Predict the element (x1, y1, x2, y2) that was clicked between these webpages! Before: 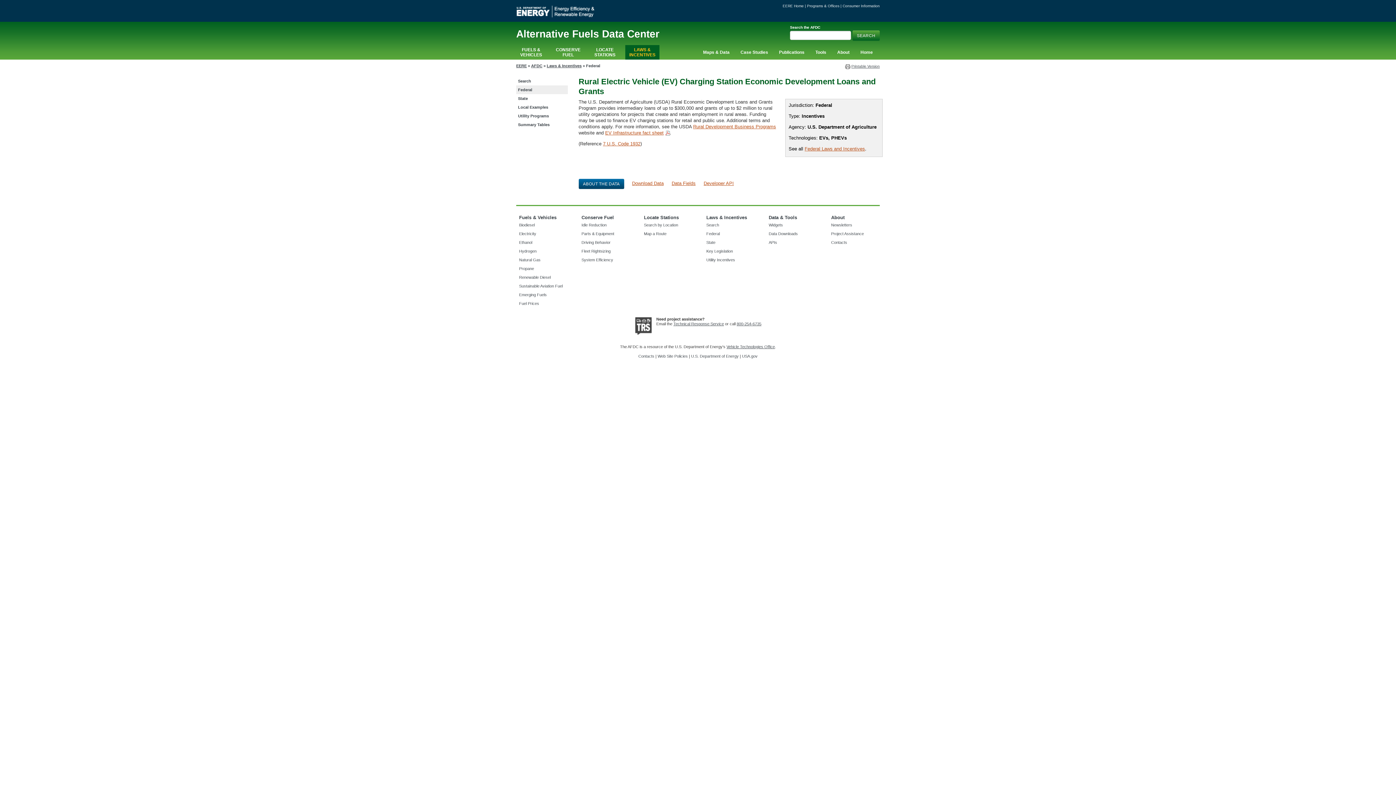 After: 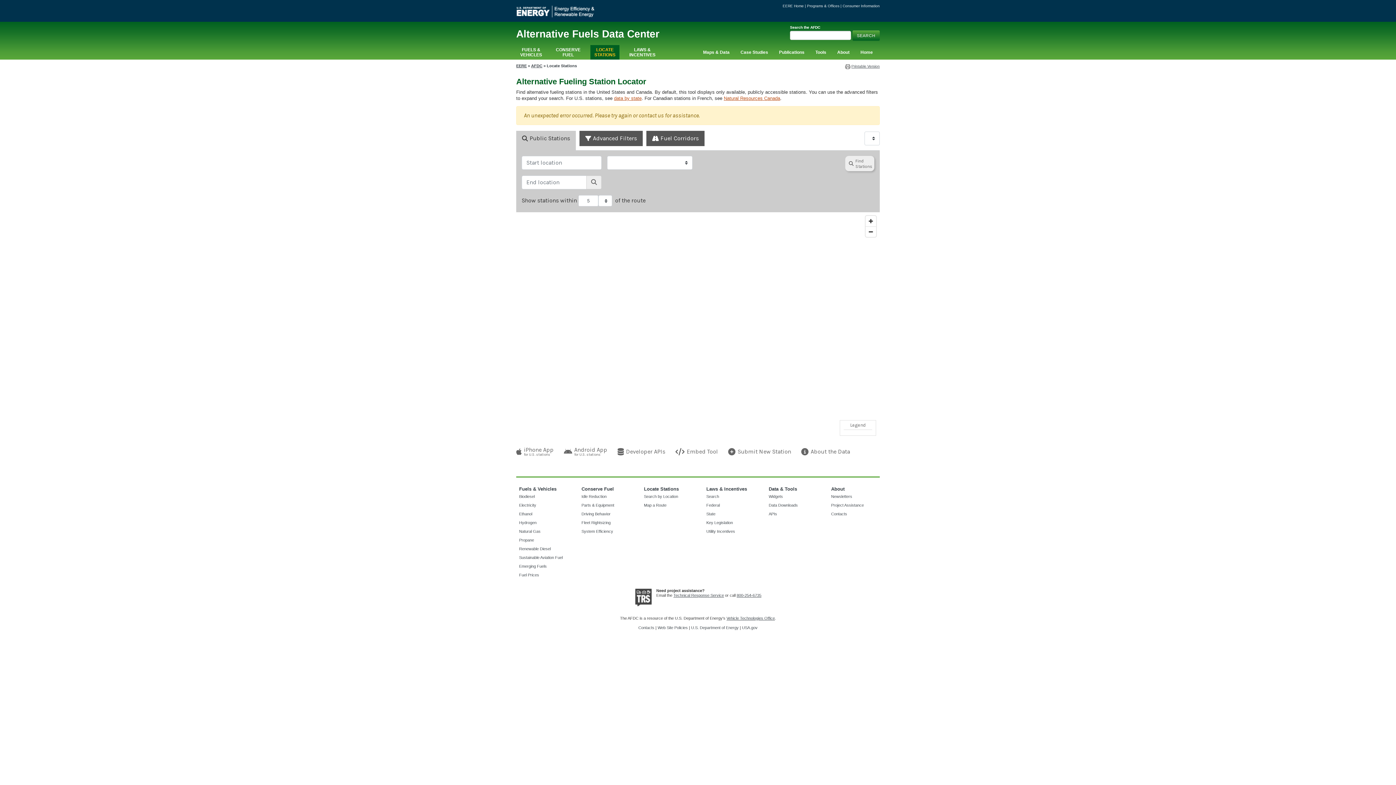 Action: bbox: (644, 231, 666, 235) label: Map a Route